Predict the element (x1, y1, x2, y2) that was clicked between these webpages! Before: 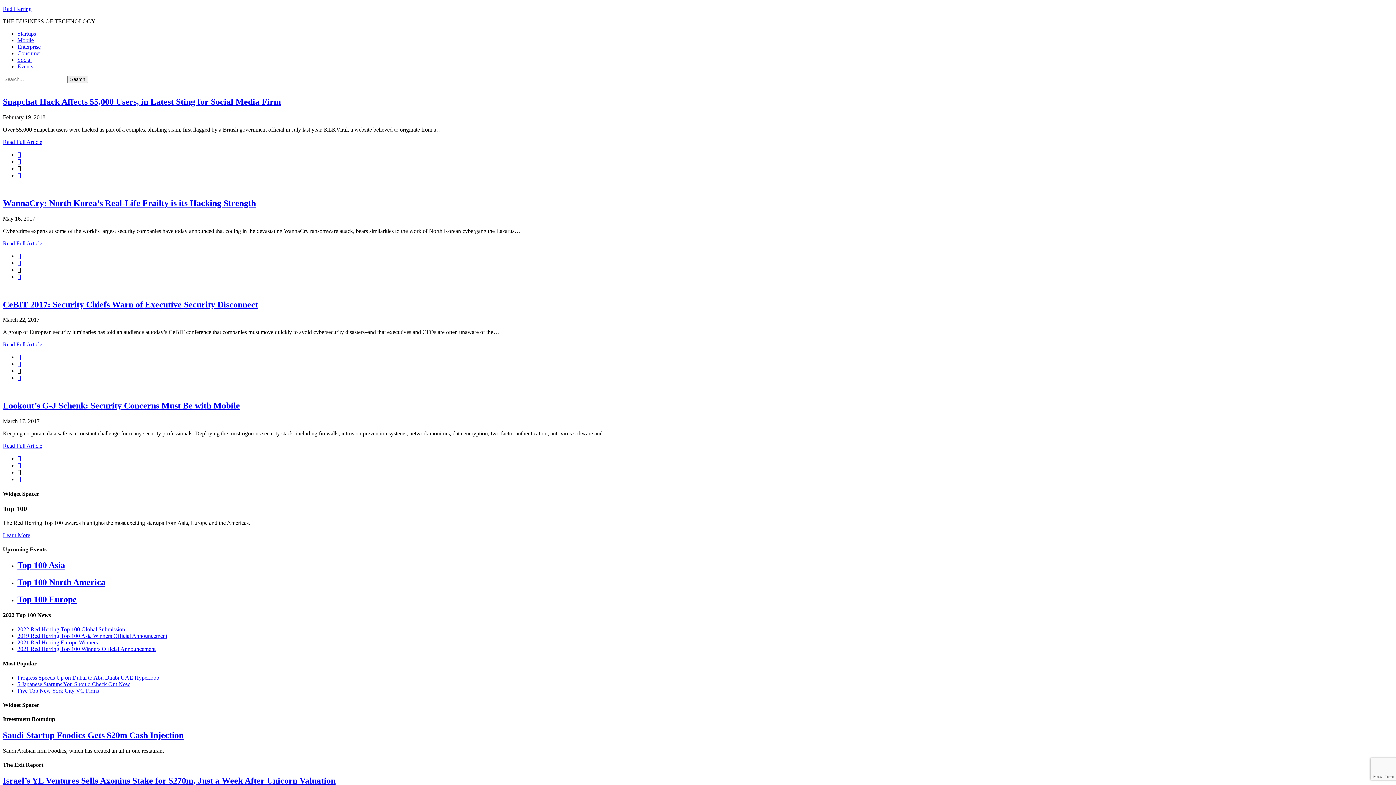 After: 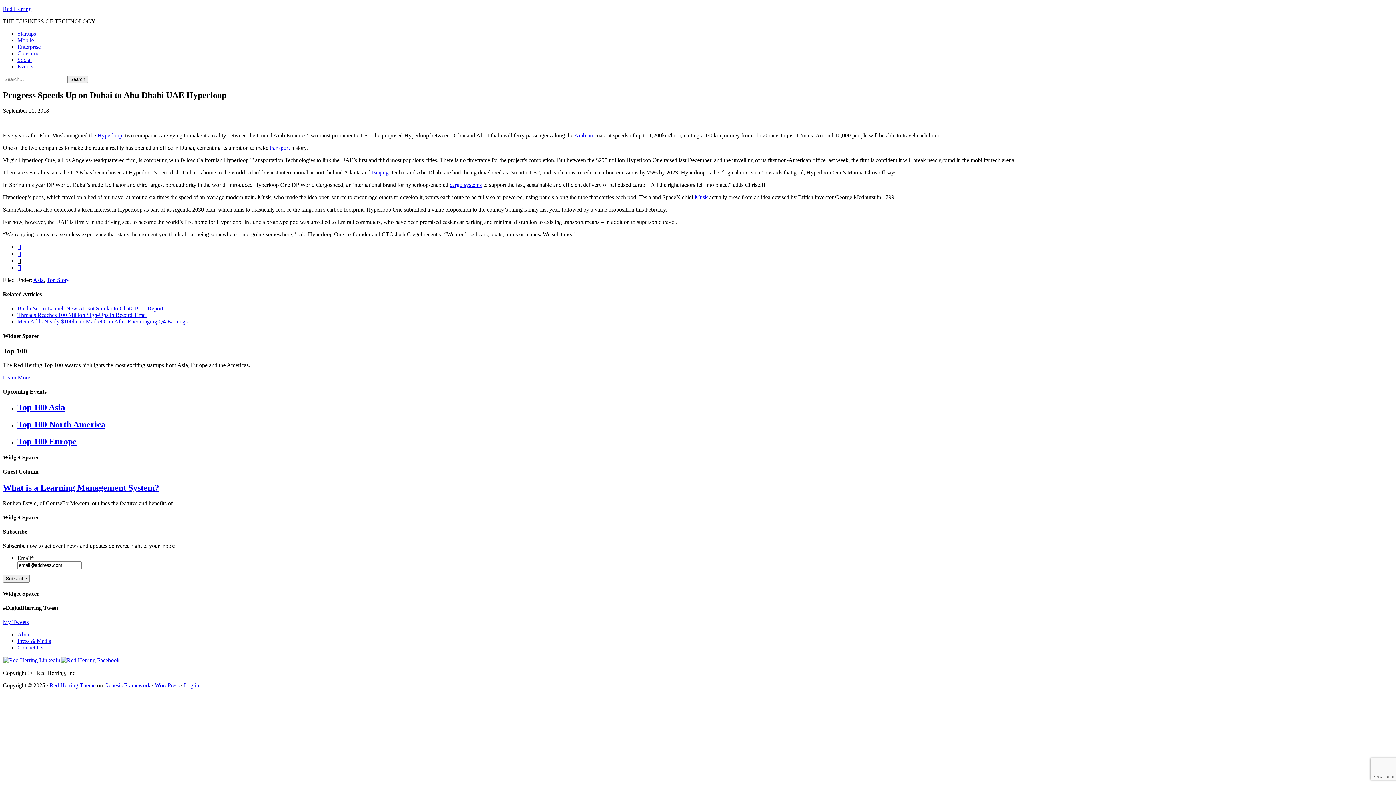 Action: label: Progress Speeds Up on Dubai to Abu Dhabi UAE Hyperloop bbox: (17, 674, 159, 681)